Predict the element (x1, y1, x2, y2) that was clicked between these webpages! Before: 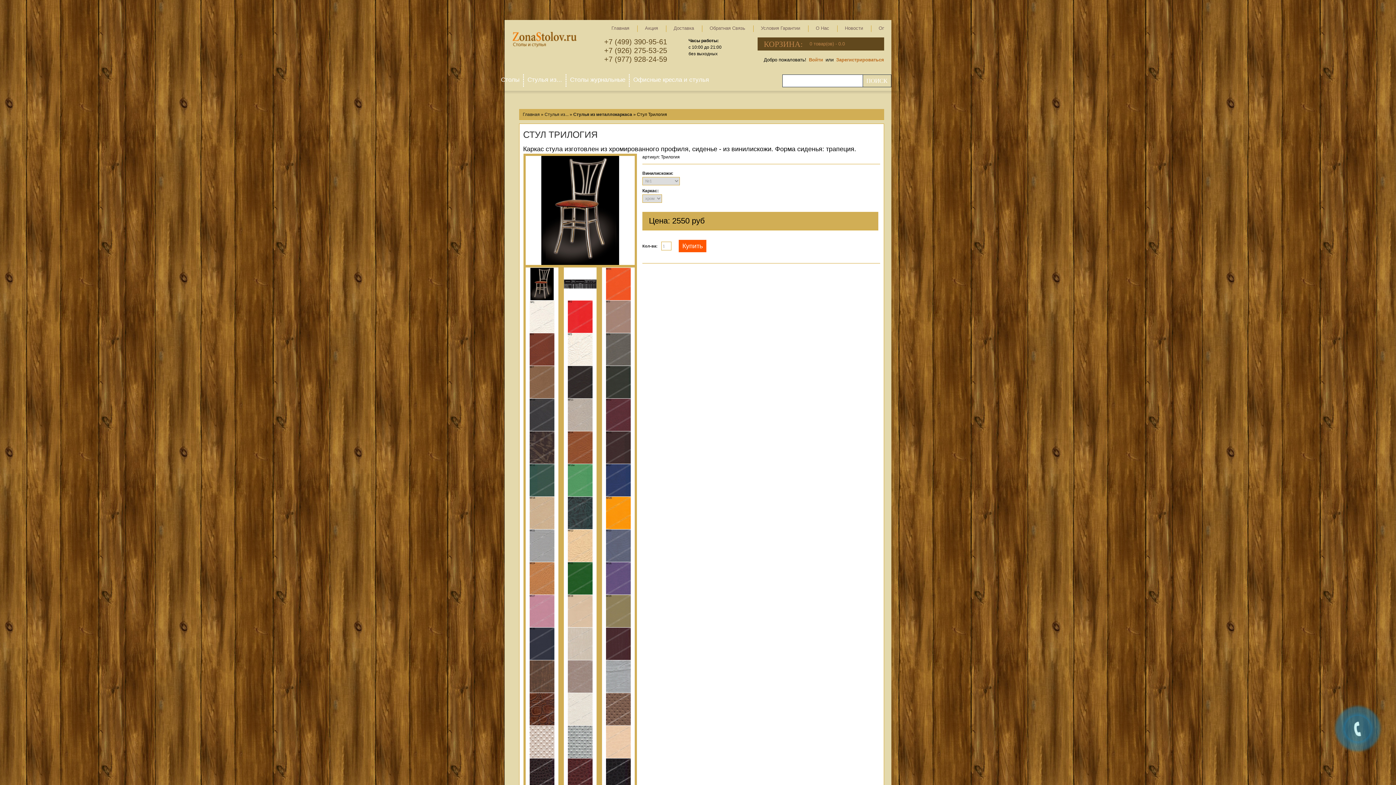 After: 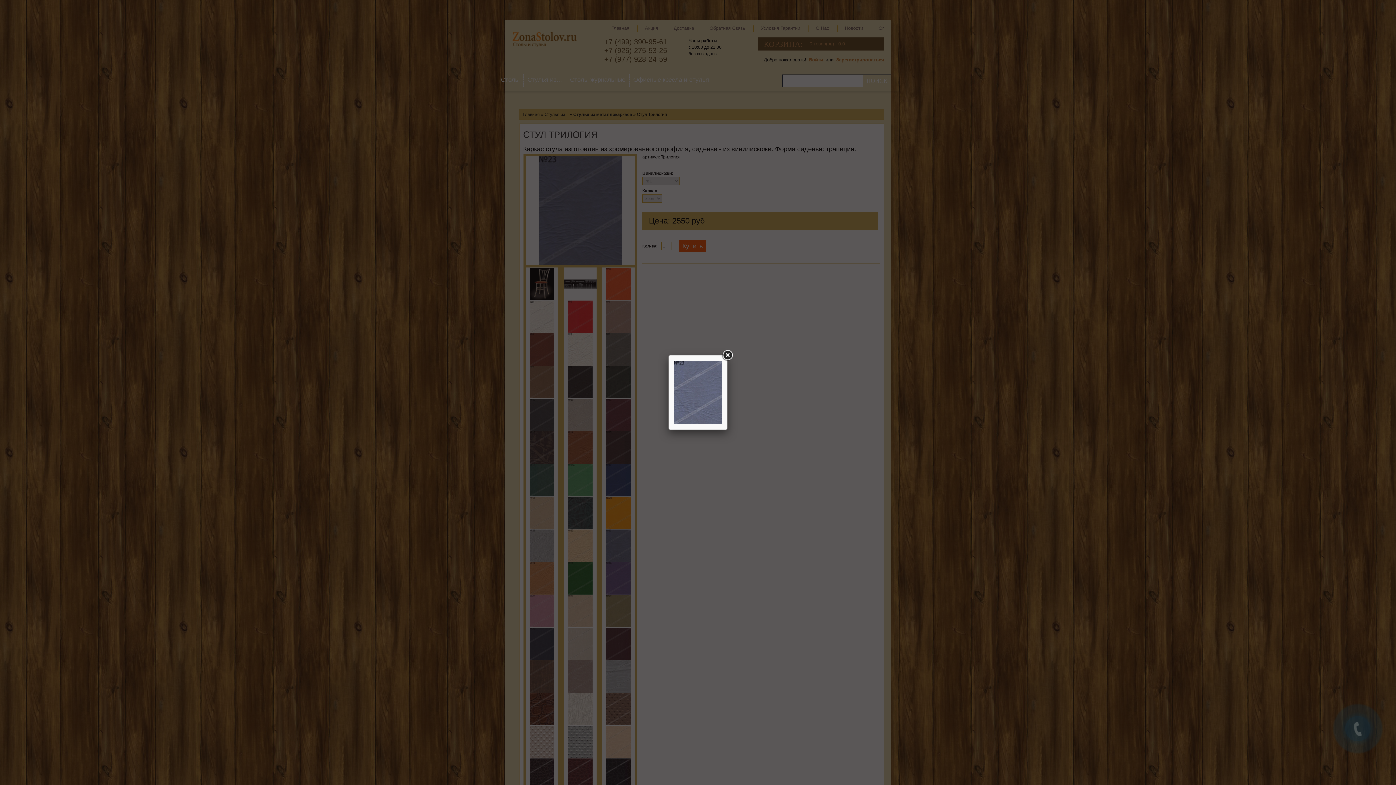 Action: bbox: (602, 529, 634, 562)